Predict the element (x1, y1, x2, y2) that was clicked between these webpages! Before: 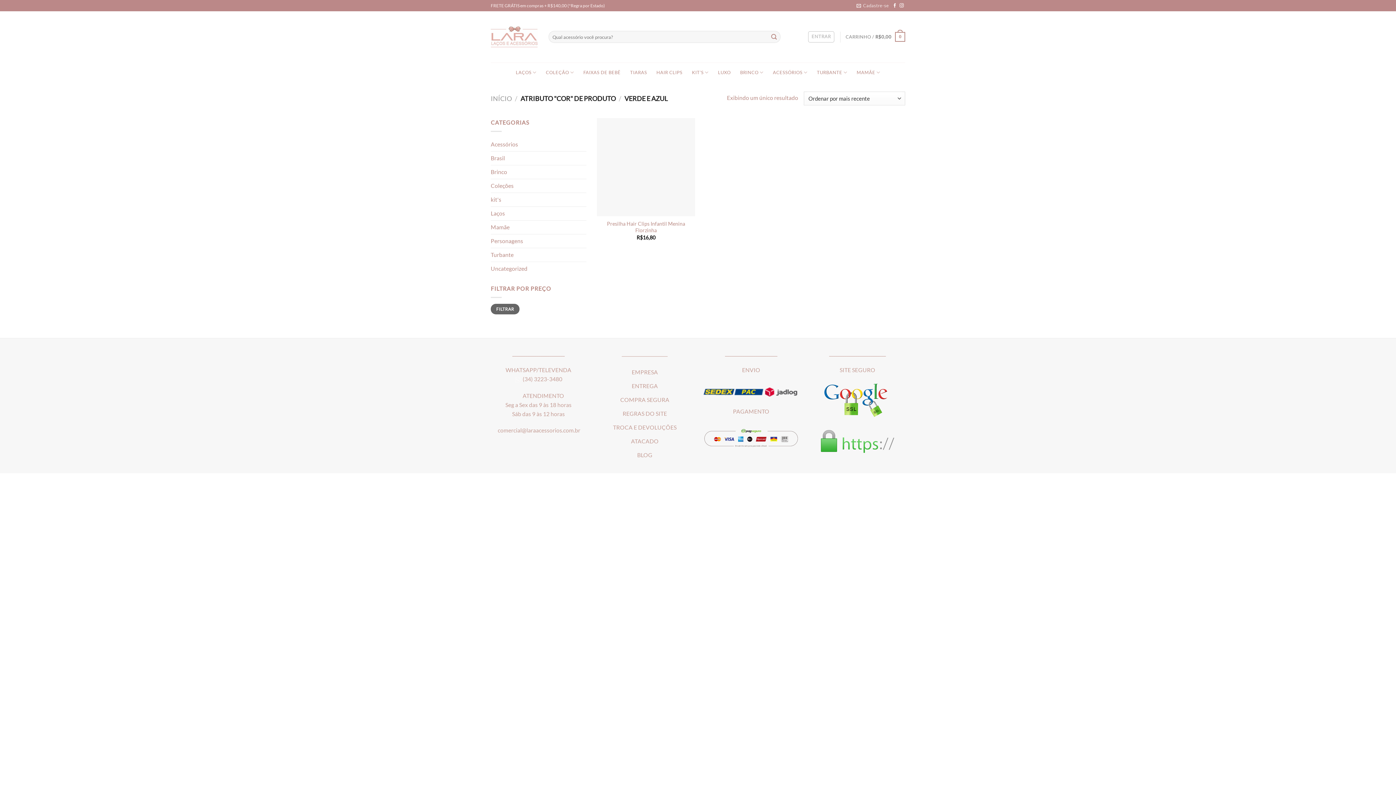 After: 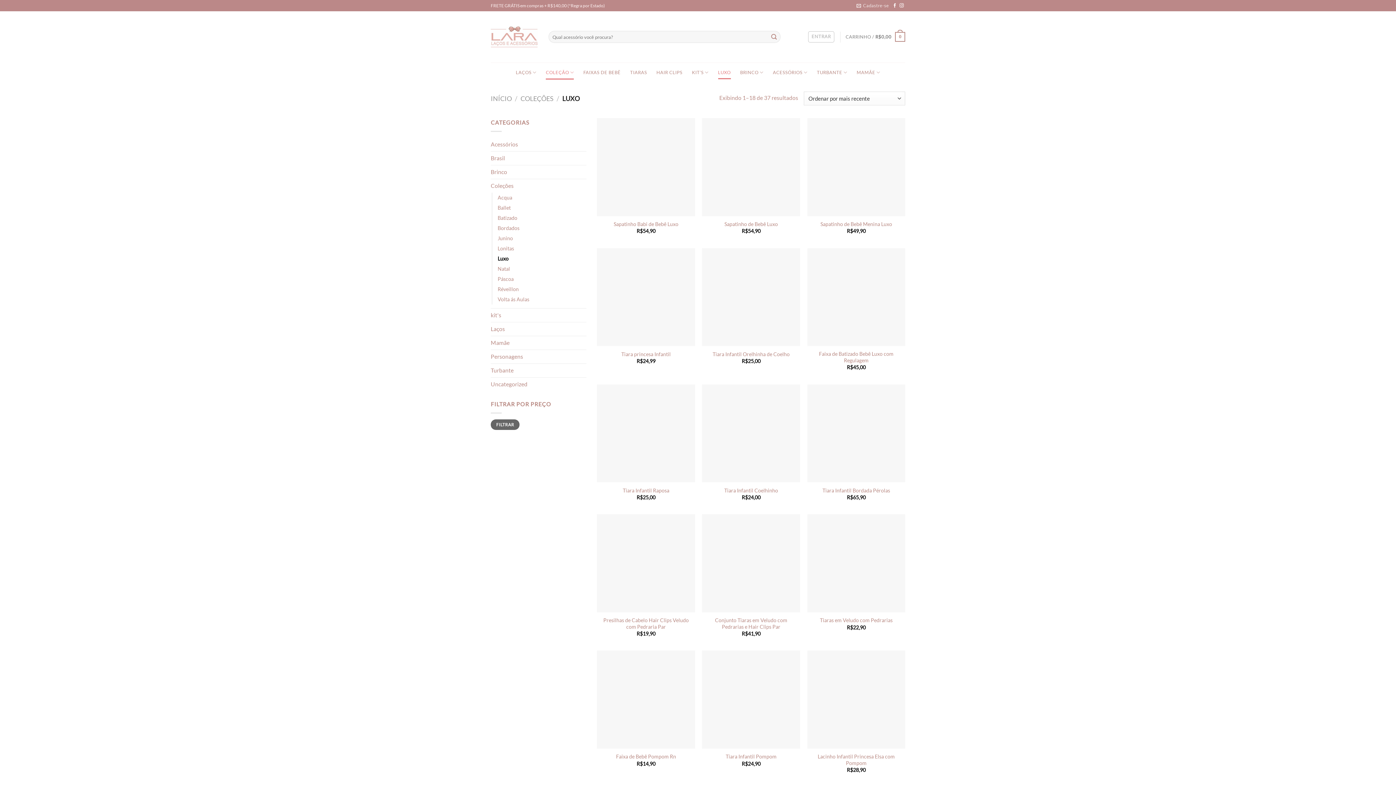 Action: bbox: (718, 66, 730, 79) label: LUXO